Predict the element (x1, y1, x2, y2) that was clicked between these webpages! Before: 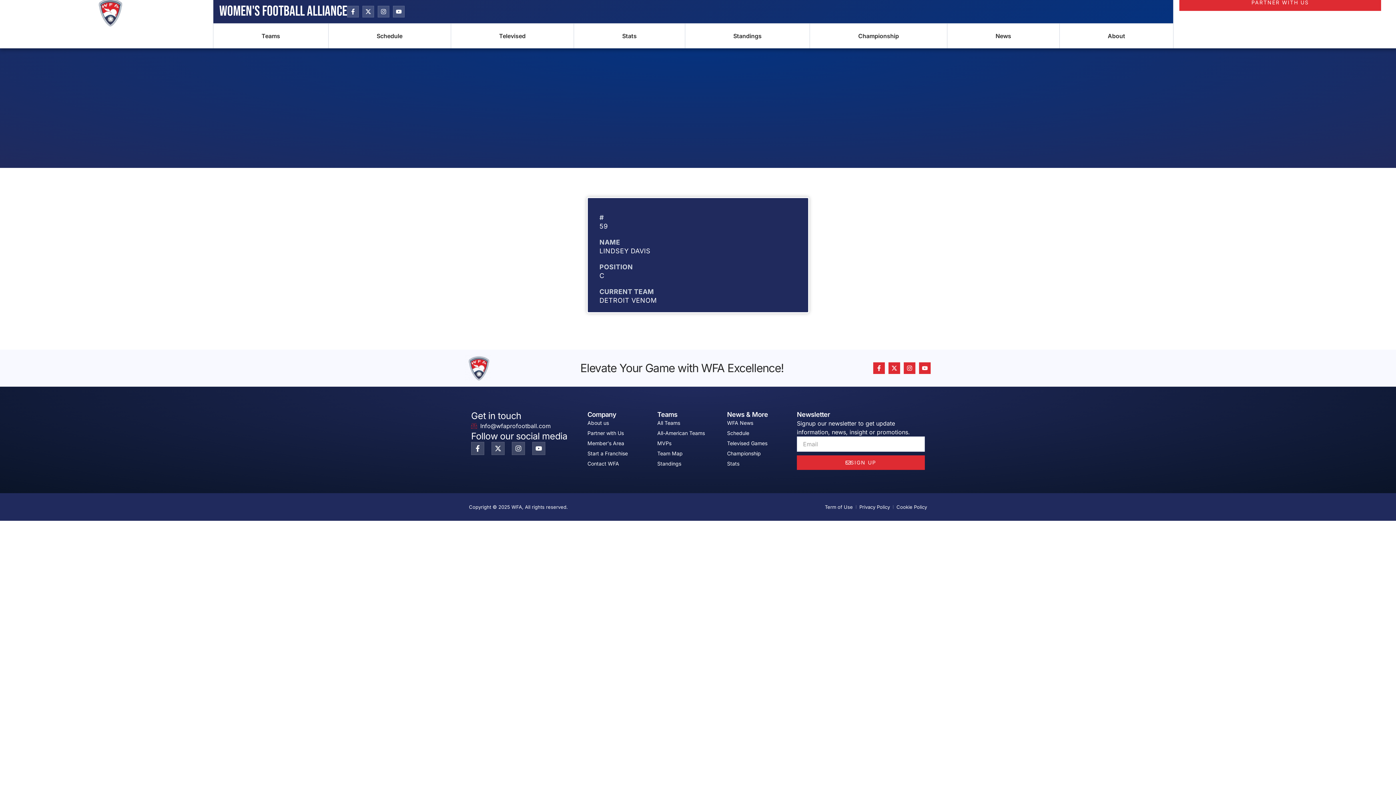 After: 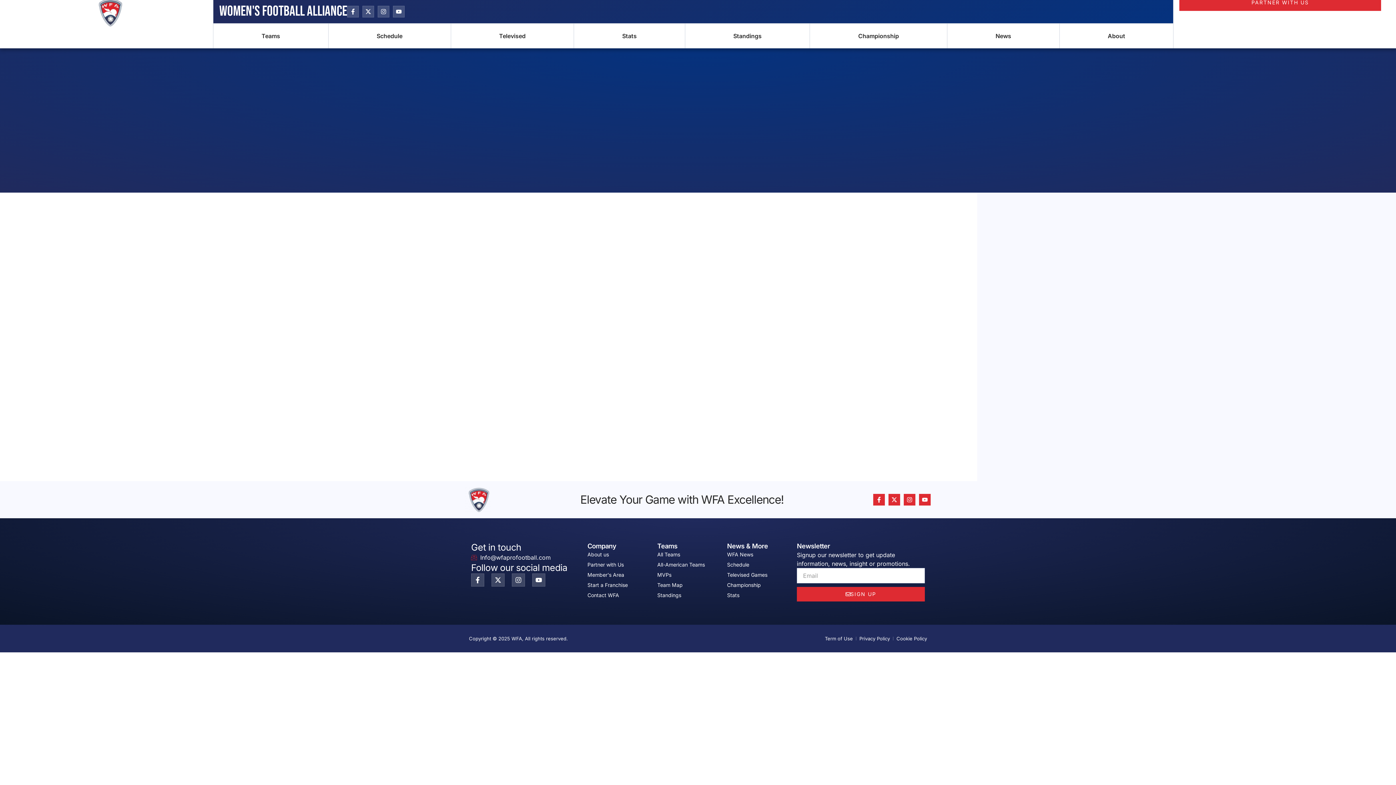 Action: label: Contact WFA bbox: (587, 460, 645, 467)